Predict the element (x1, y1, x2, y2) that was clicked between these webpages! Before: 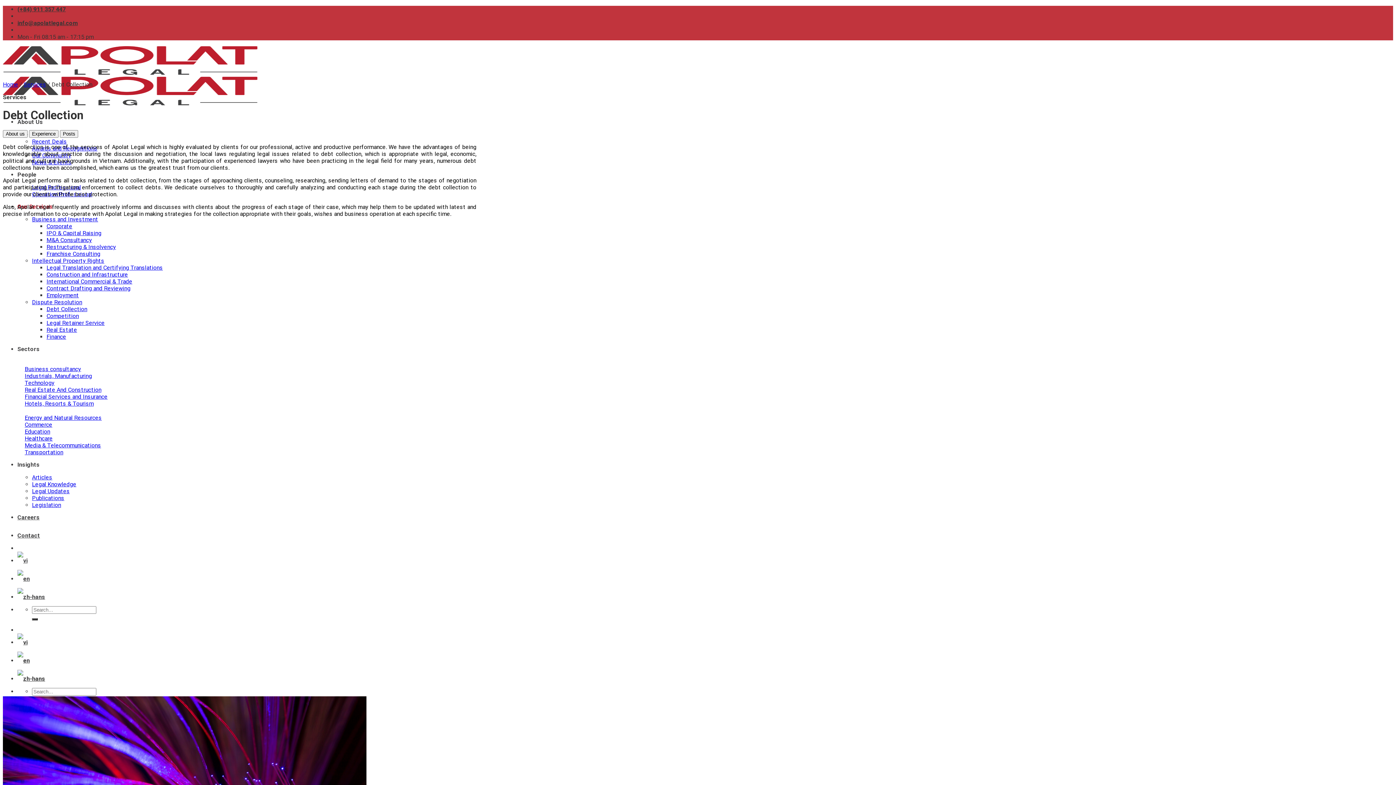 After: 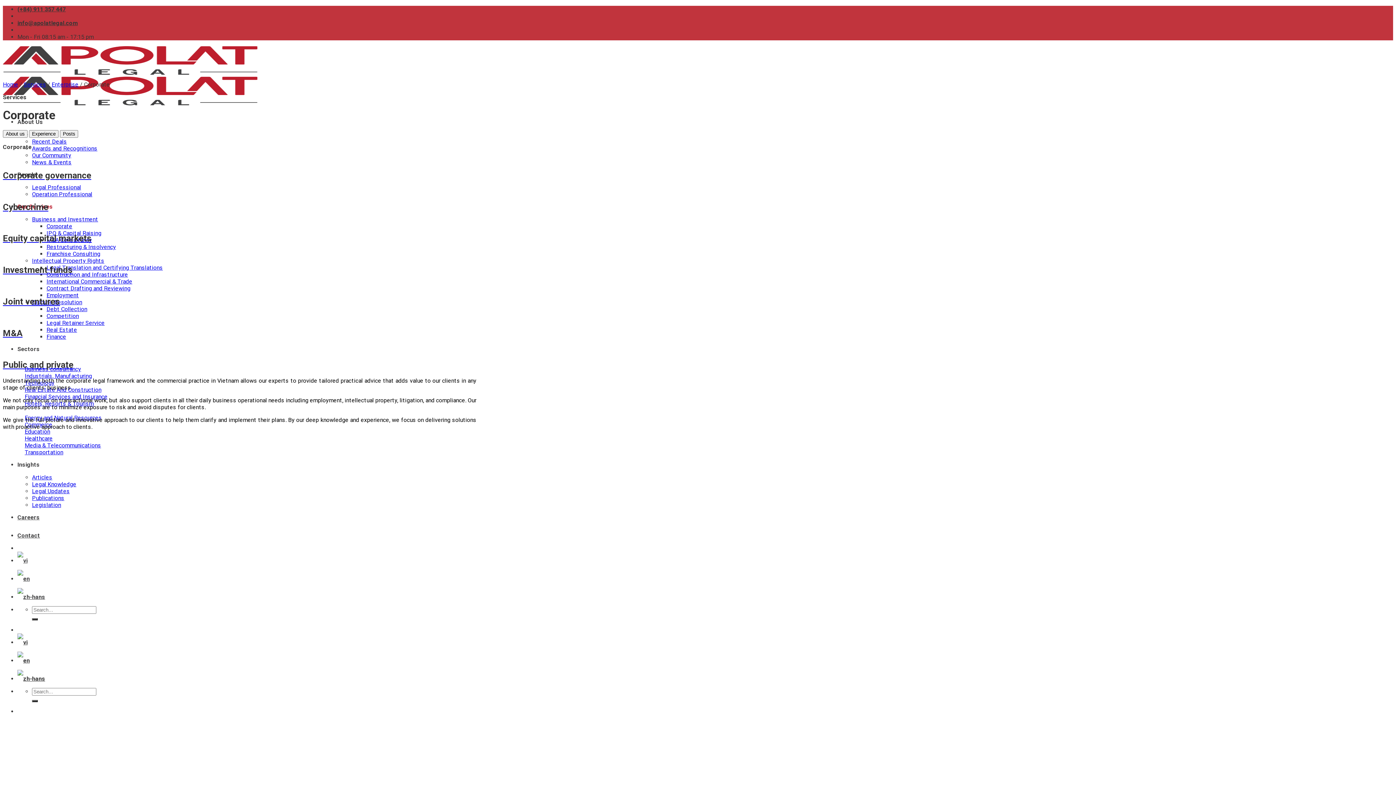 Action: label: Corporate bbox: (46, 222, 72, 229)